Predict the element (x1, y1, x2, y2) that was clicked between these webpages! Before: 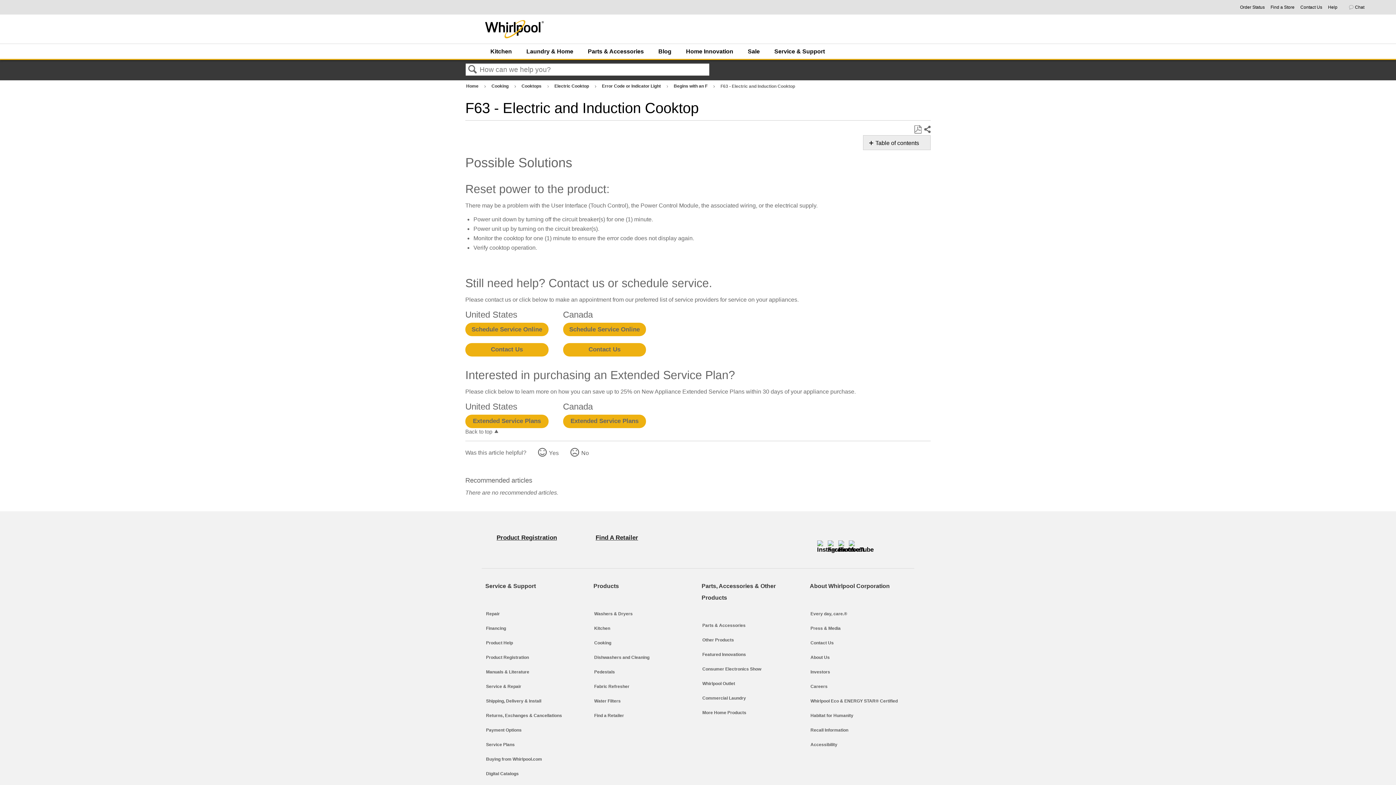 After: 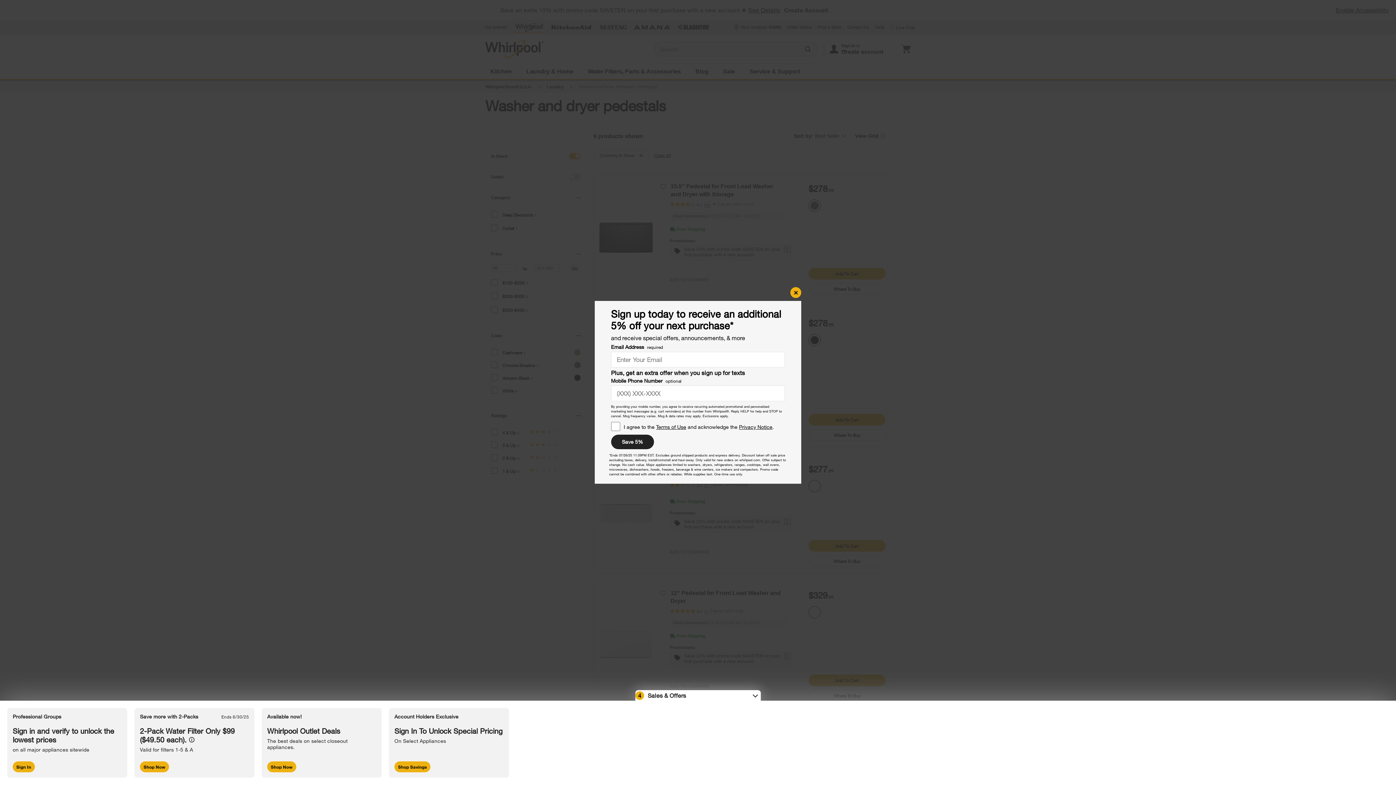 Action: bbox: (594, 668, 615, 676) label: Pedestals